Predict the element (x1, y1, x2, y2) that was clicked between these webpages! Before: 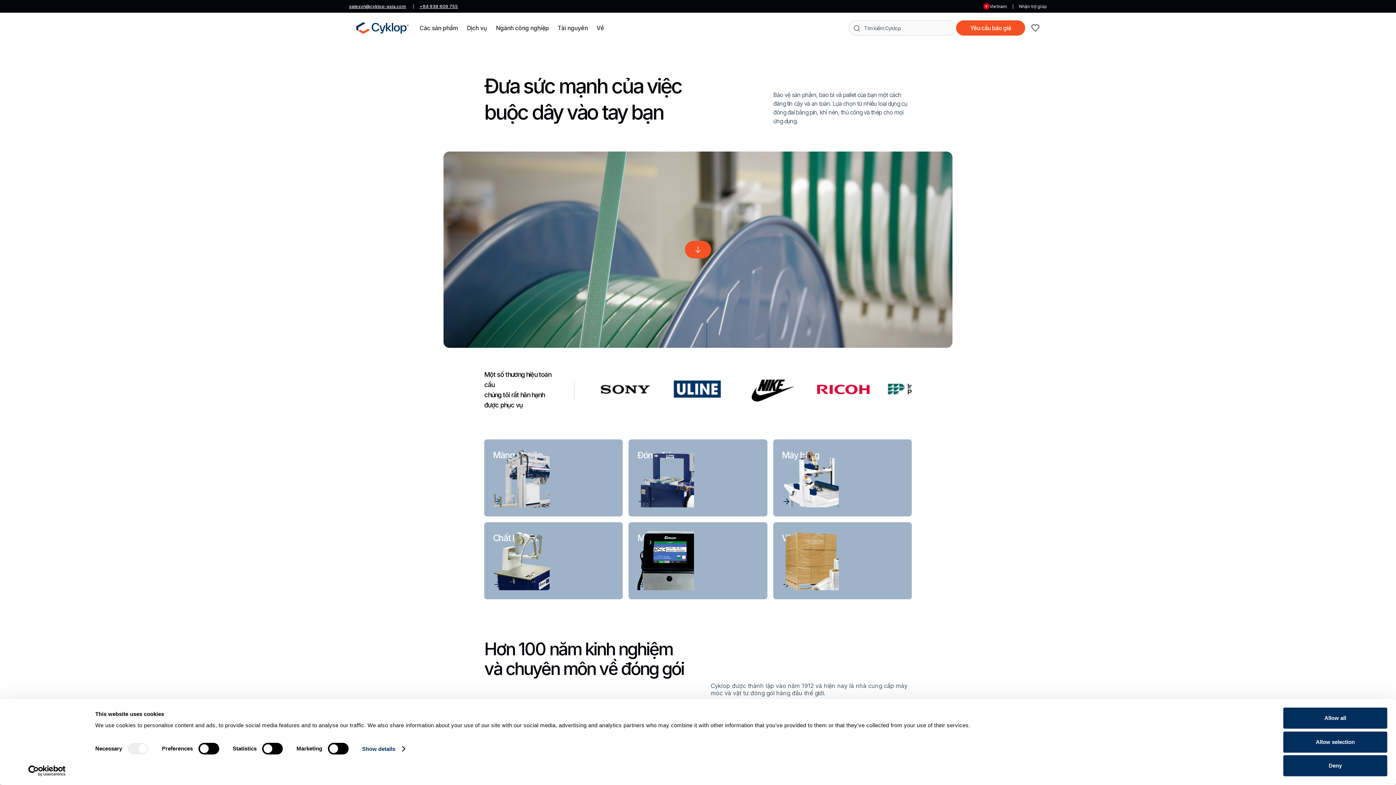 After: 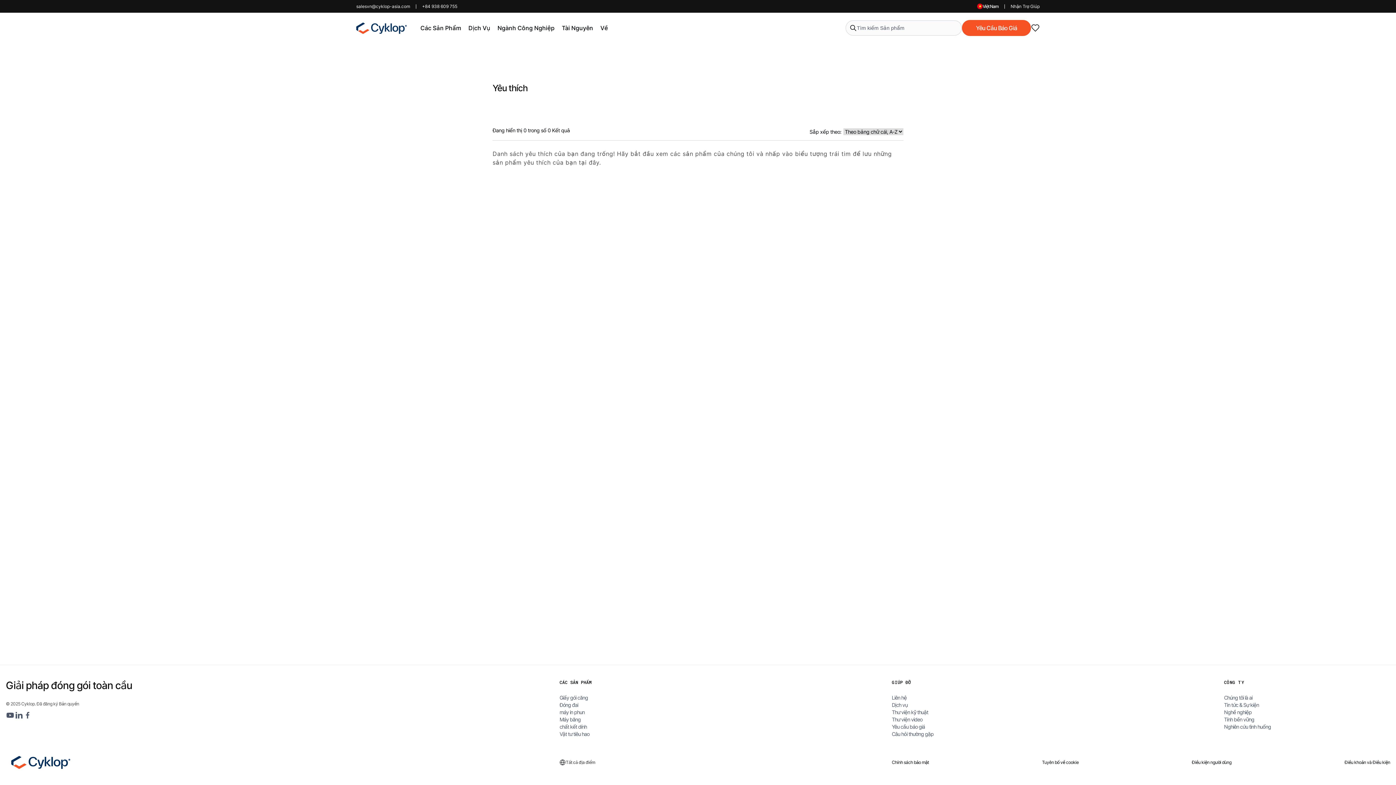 Action: bbox: (1031, 23, 1040, 32)